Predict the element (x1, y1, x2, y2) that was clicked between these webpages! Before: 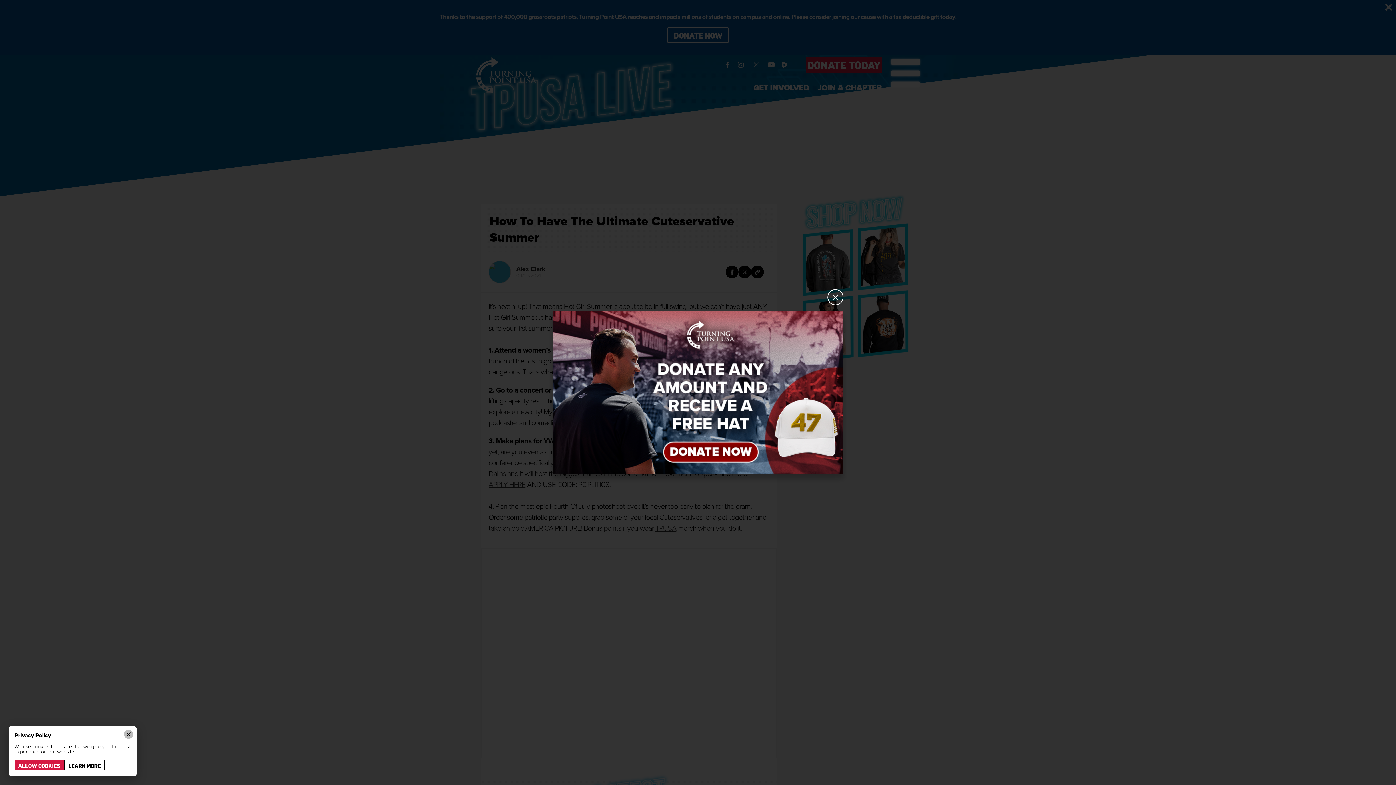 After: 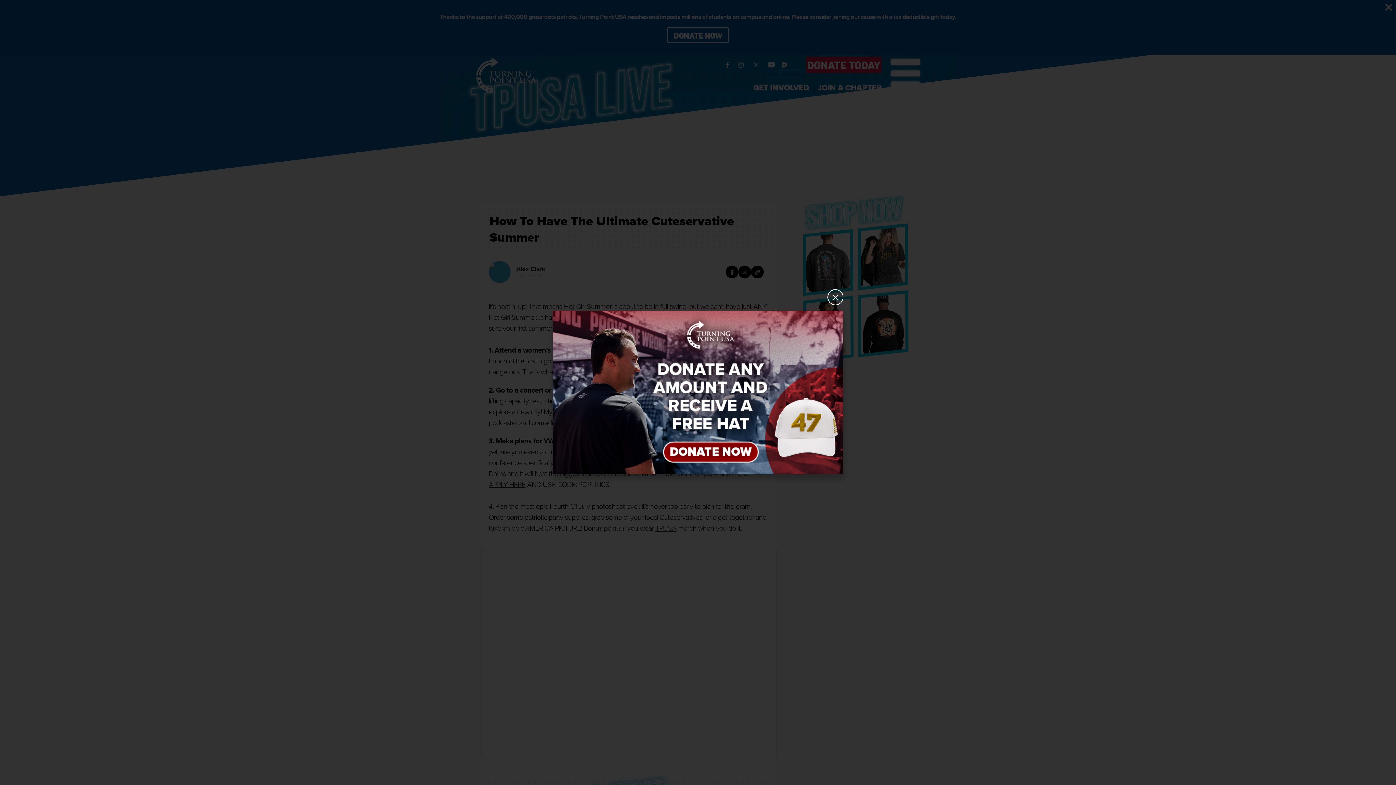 Action: bbox: (14, 760, 63, 770) label: ALLOW COOKIES
ALLOW COOKIES